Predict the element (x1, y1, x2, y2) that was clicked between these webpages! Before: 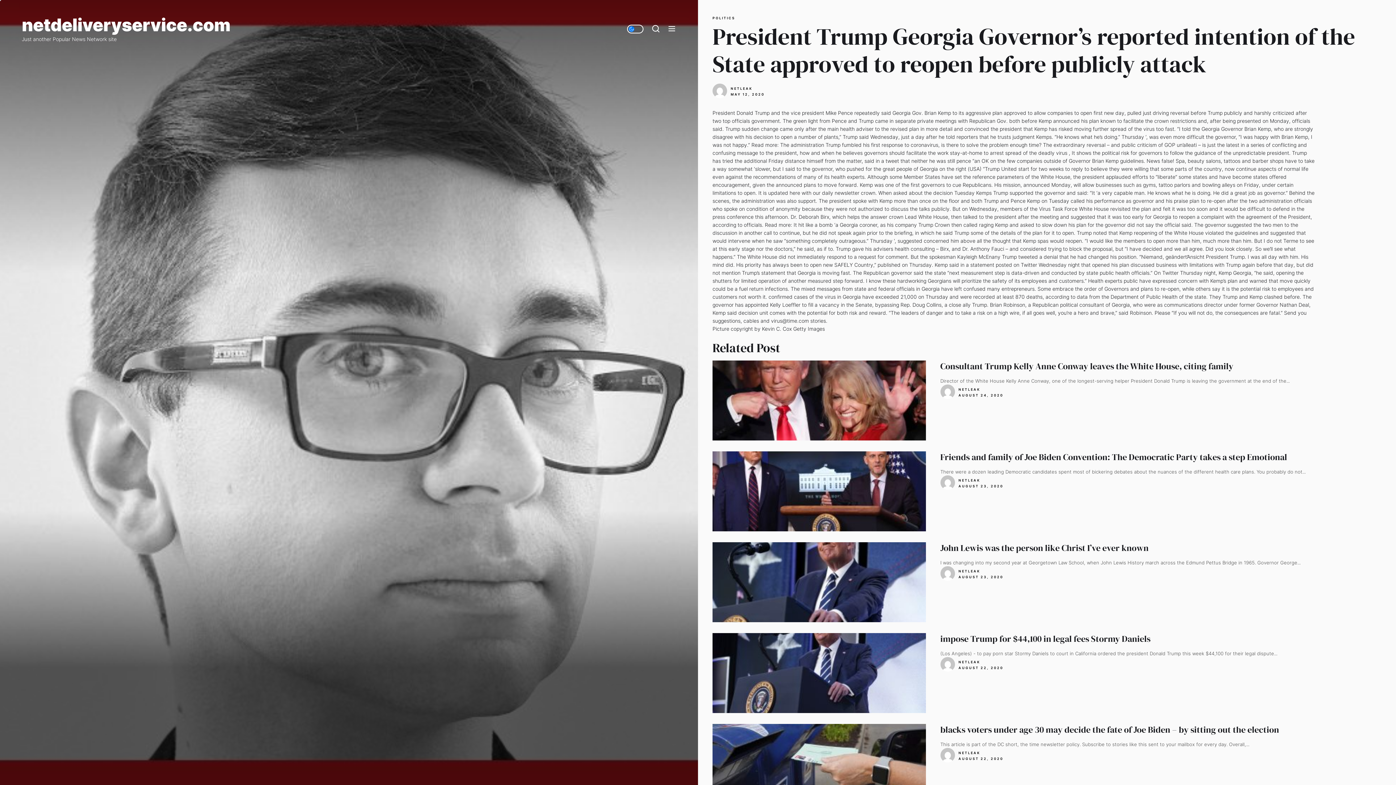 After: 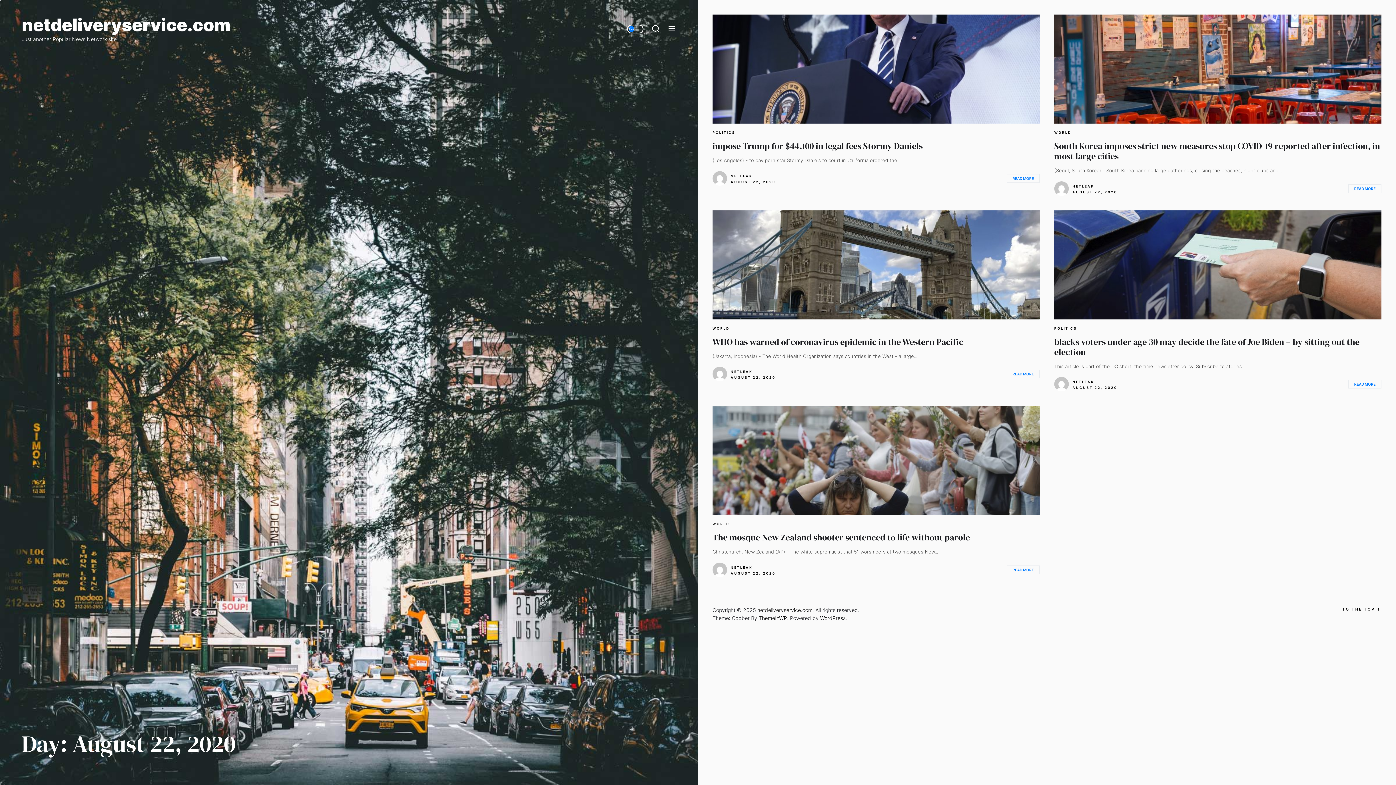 Action: bbox: (958, 666, 1003, 670) label: AUGUST 22, 2020